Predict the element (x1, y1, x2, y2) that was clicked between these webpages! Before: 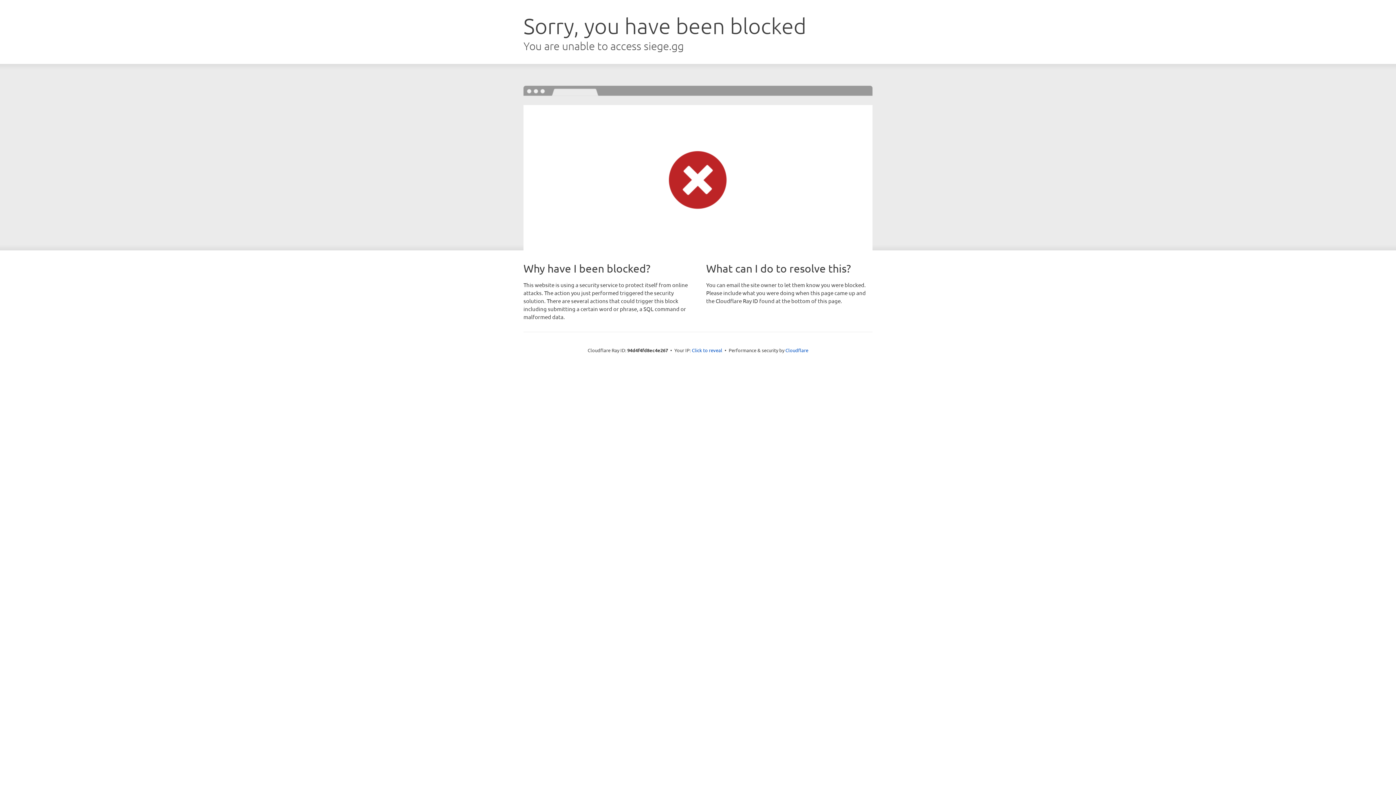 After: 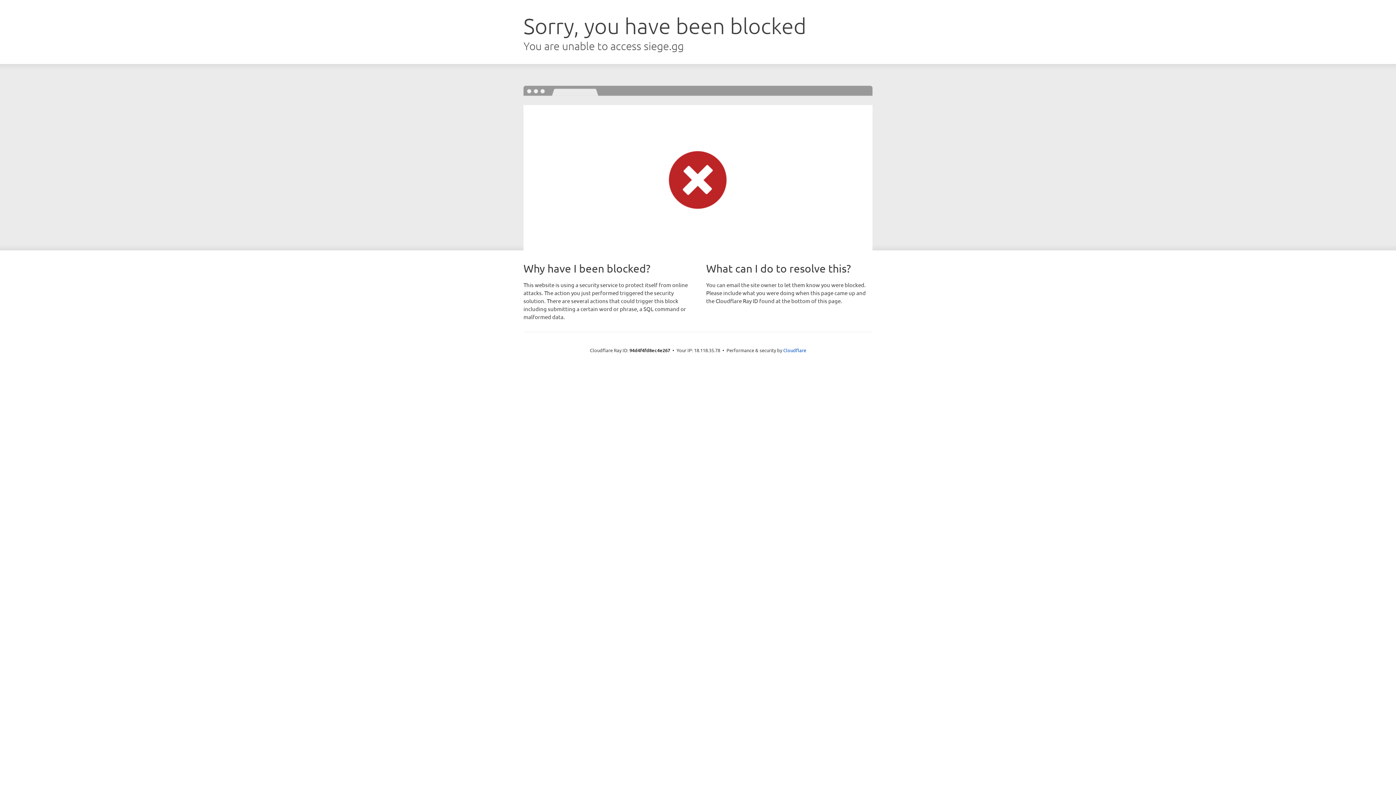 Action: bbox: (692, 346, 722, 353) label: Click to reveal